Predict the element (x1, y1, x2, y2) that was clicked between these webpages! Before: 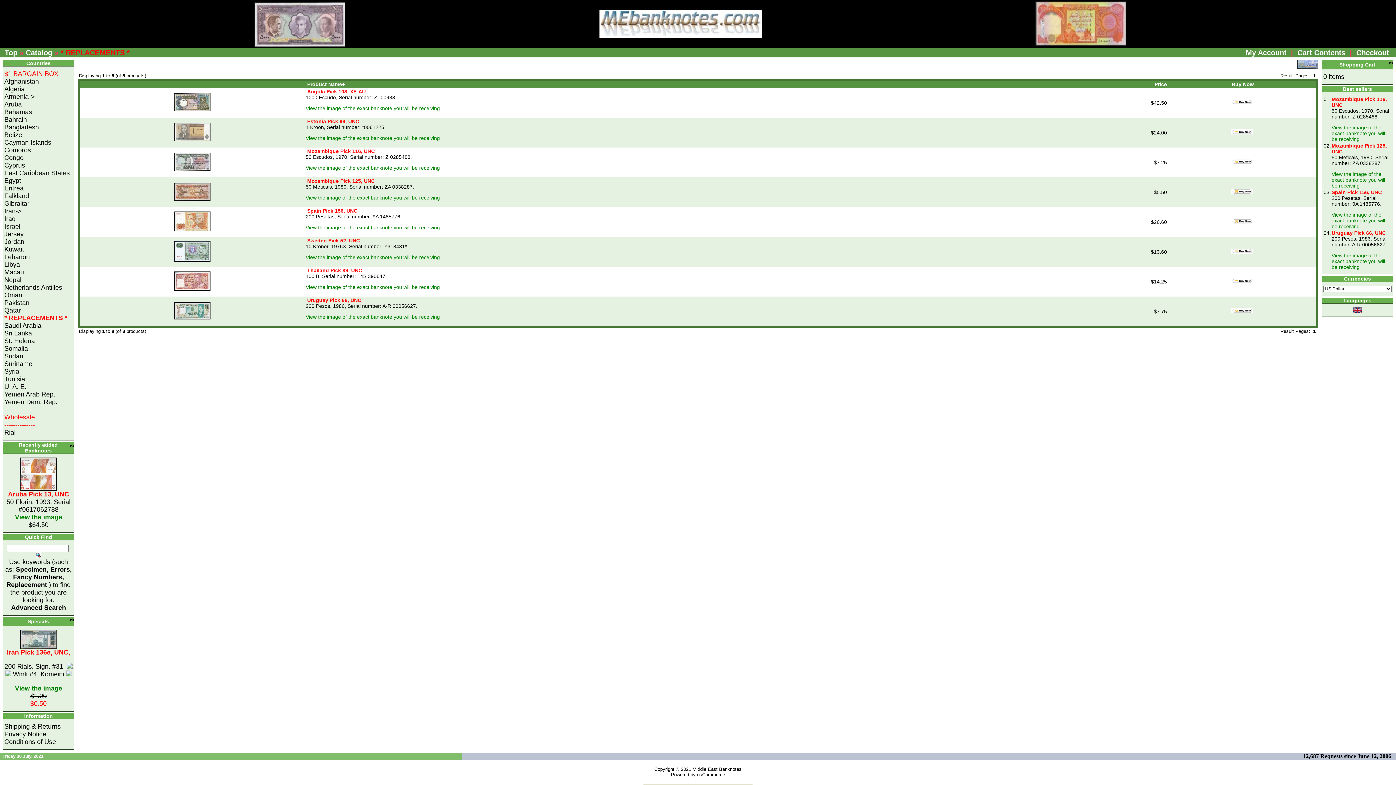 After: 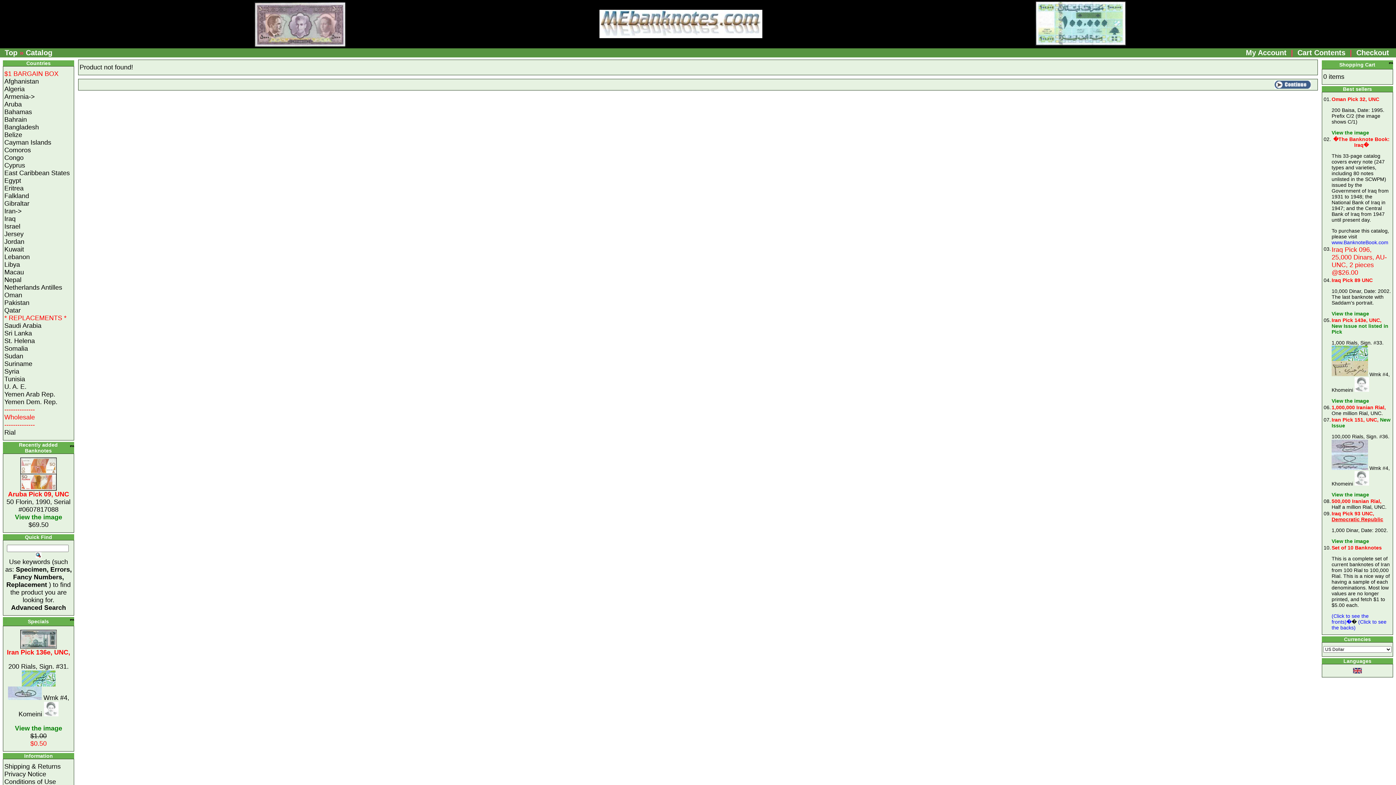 Action: bbox: (174, 314, 210, 320)